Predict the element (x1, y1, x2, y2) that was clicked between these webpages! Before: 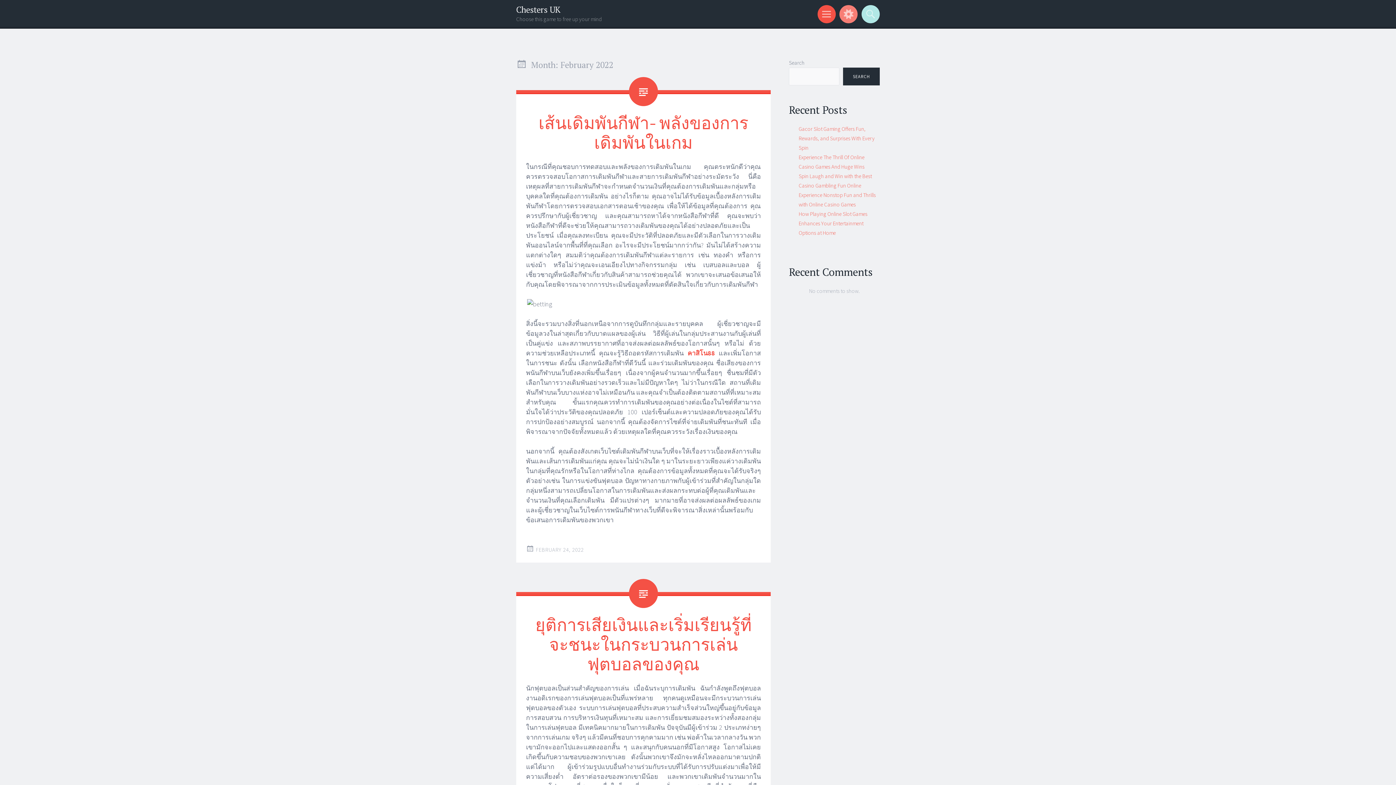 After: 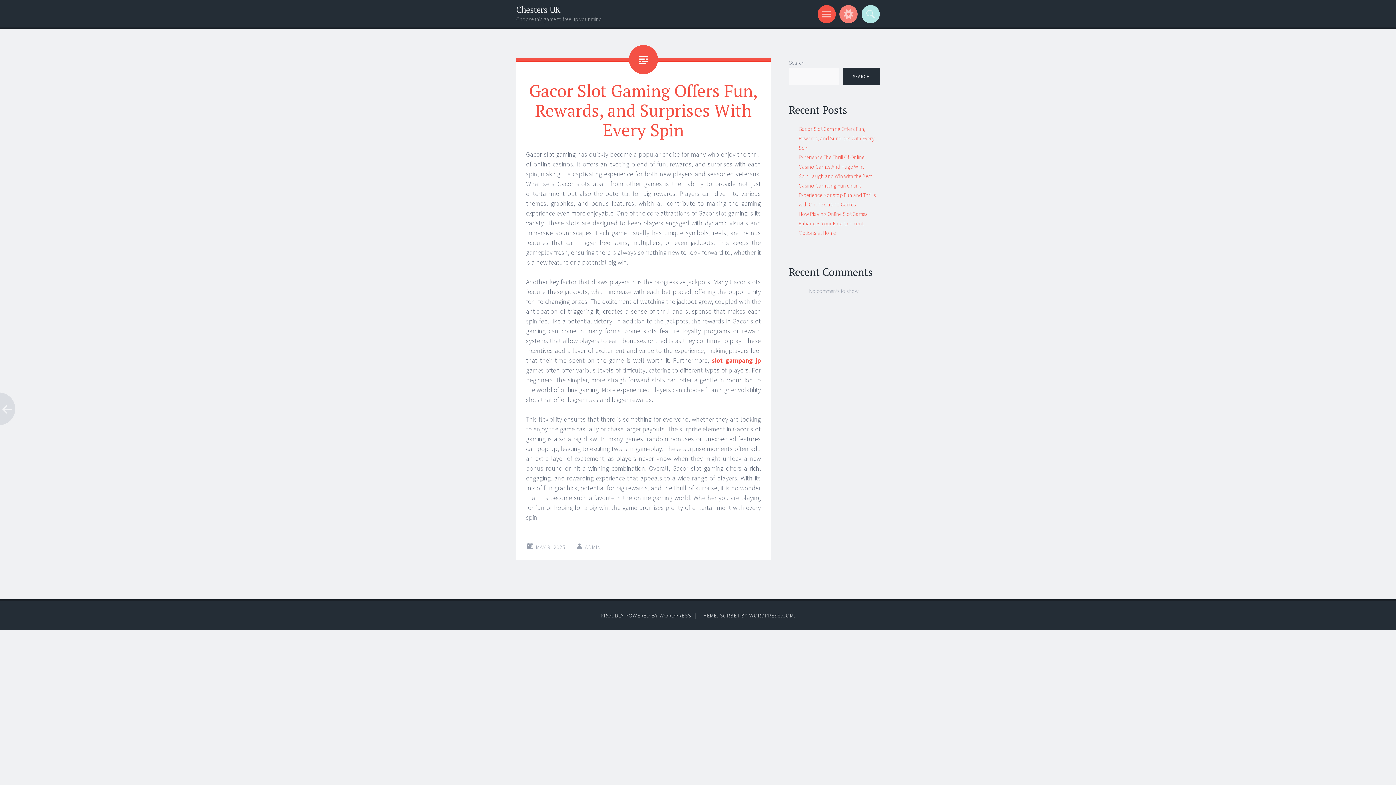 Action: bbox: (798, 125, 874, 151) label: Gacor Slot Gaming Offers Fun, Rewards, and Surprises With Every Spin